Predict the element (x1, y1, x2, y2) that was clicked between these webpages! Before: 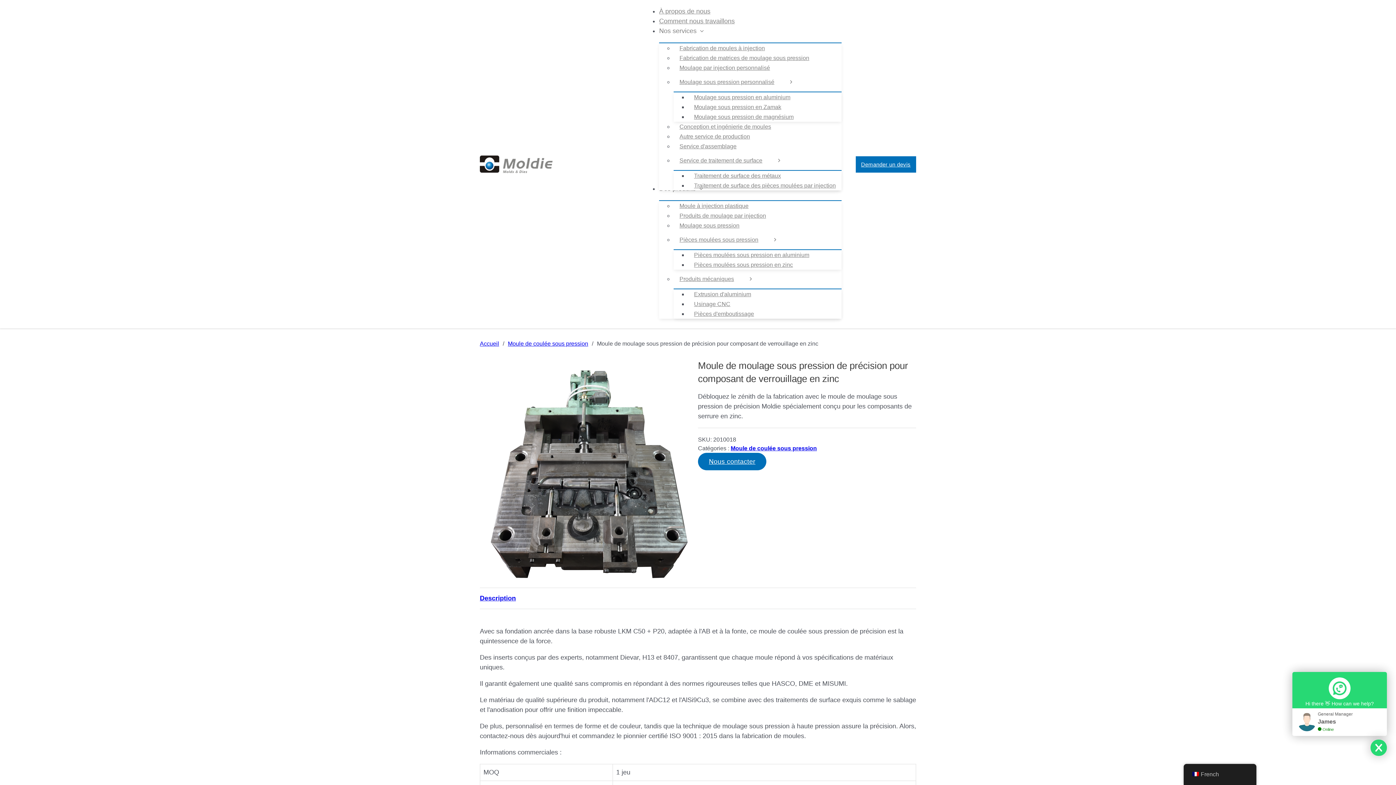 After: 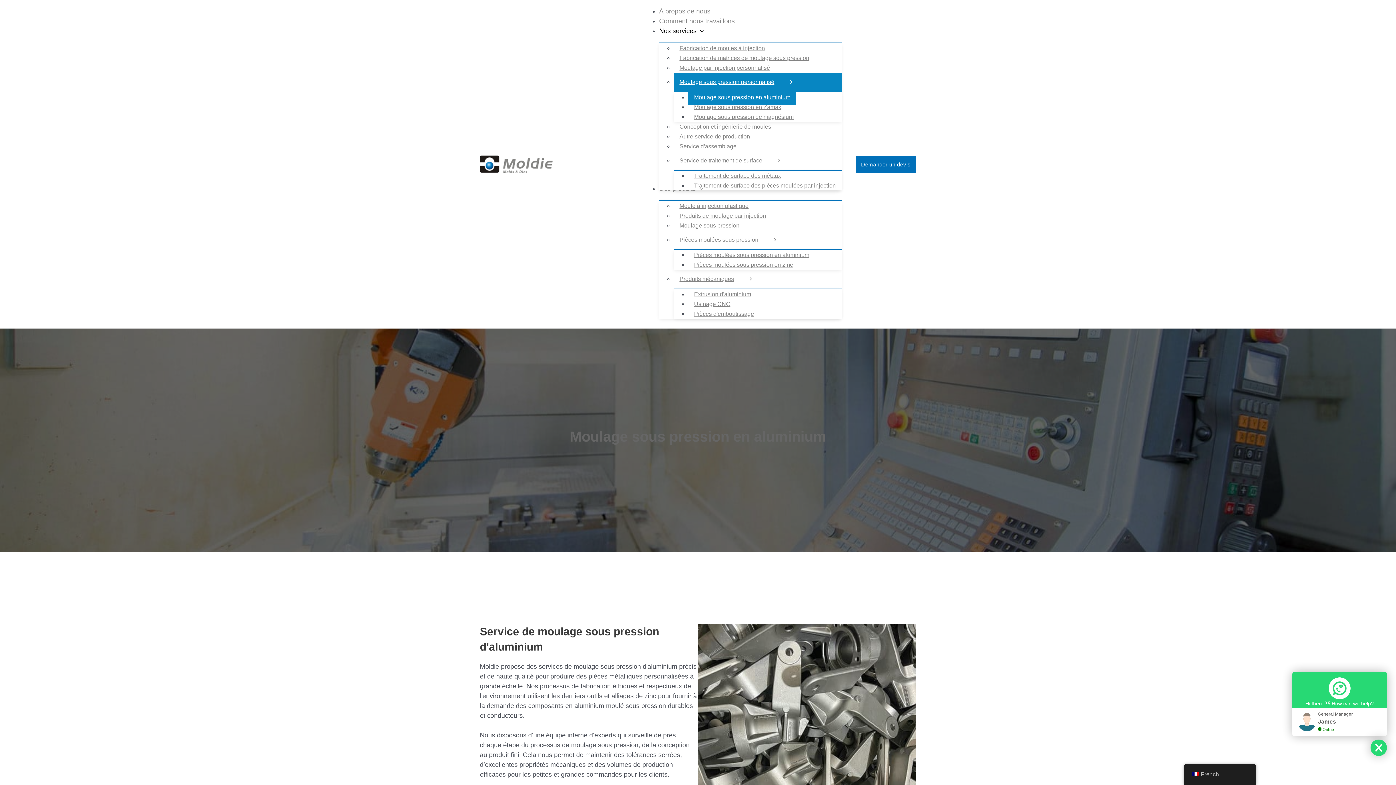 Action: label: Moulage sous pression en aluminium bbox: (688, 89, 796, 105)